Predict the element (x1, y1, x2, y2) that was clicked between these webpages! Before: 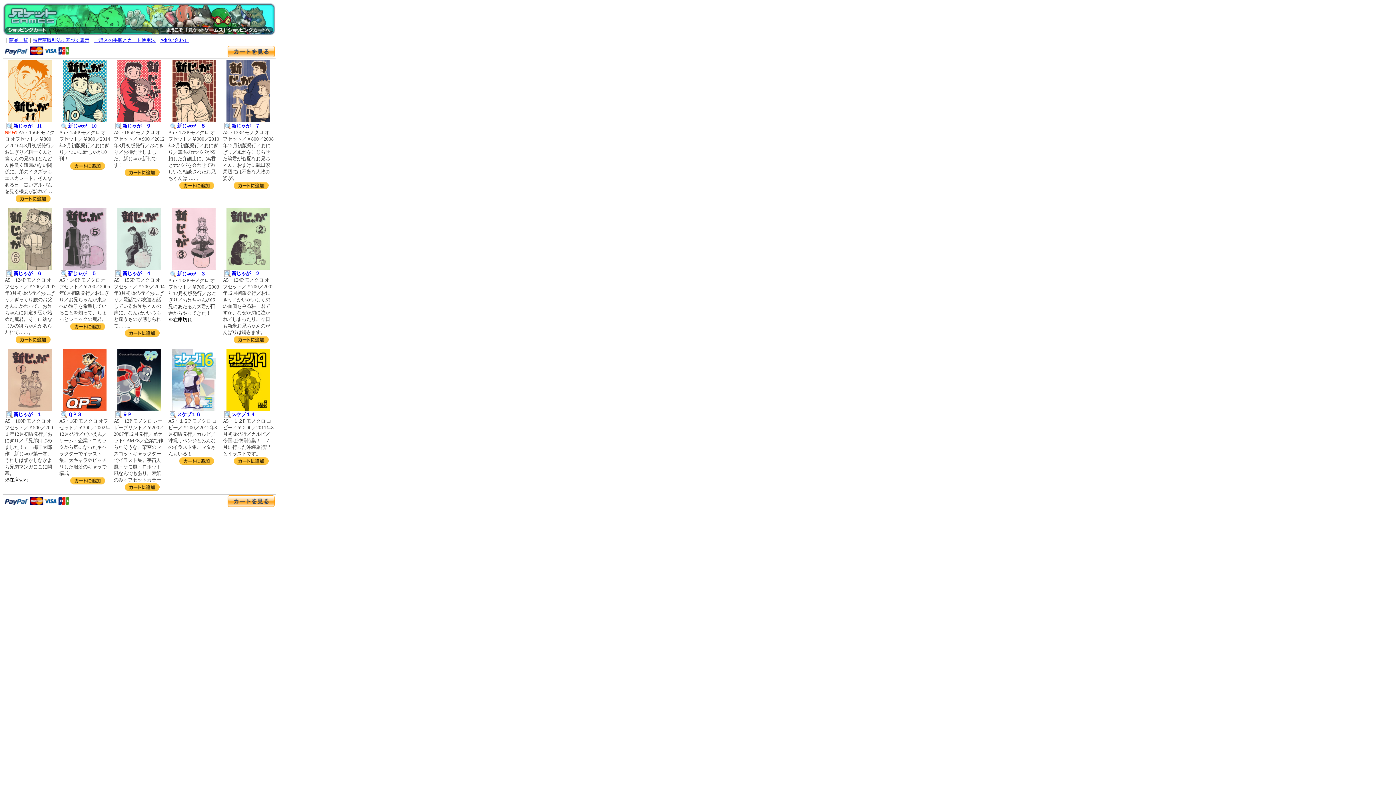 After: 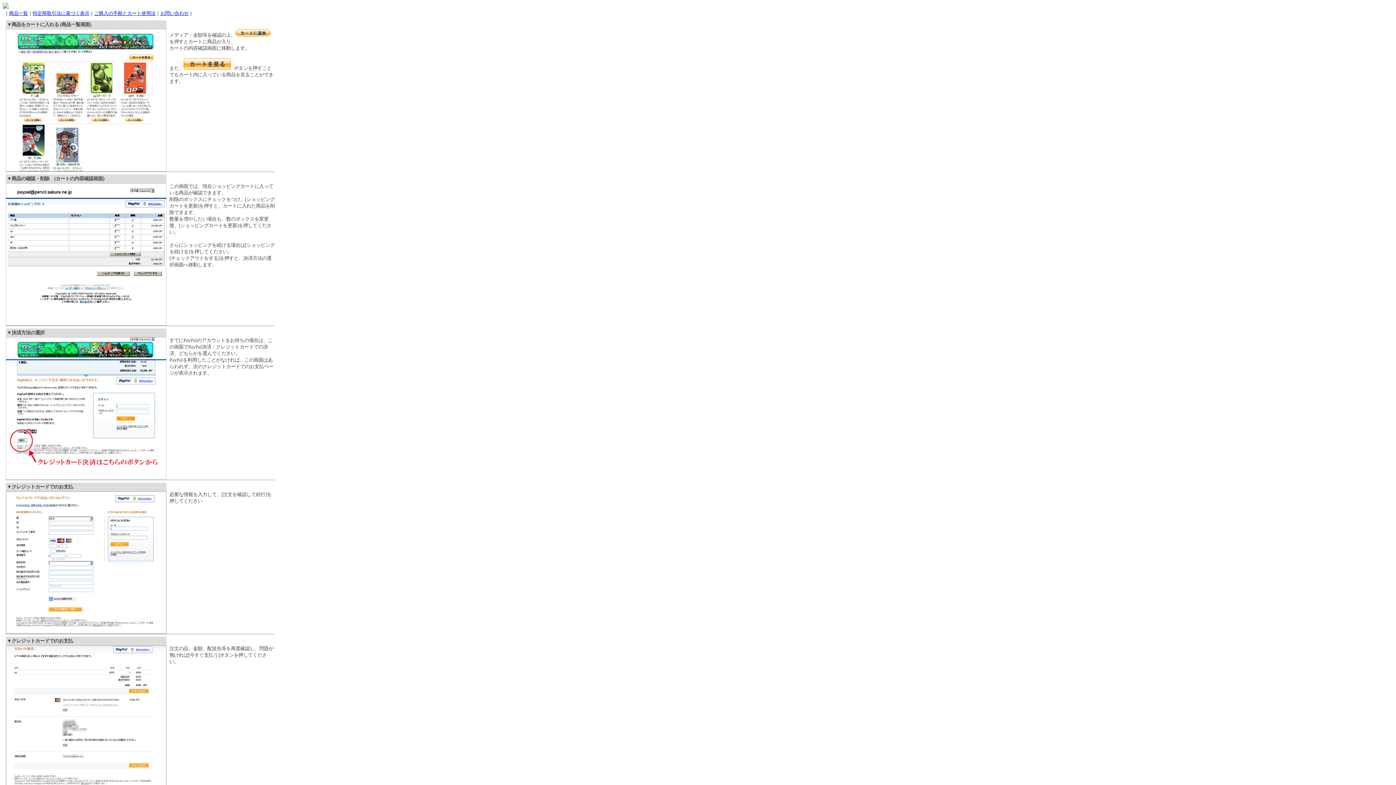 Action: label: ご購入の手順とカート使用法 bbox: (94, 4, 155, 10)